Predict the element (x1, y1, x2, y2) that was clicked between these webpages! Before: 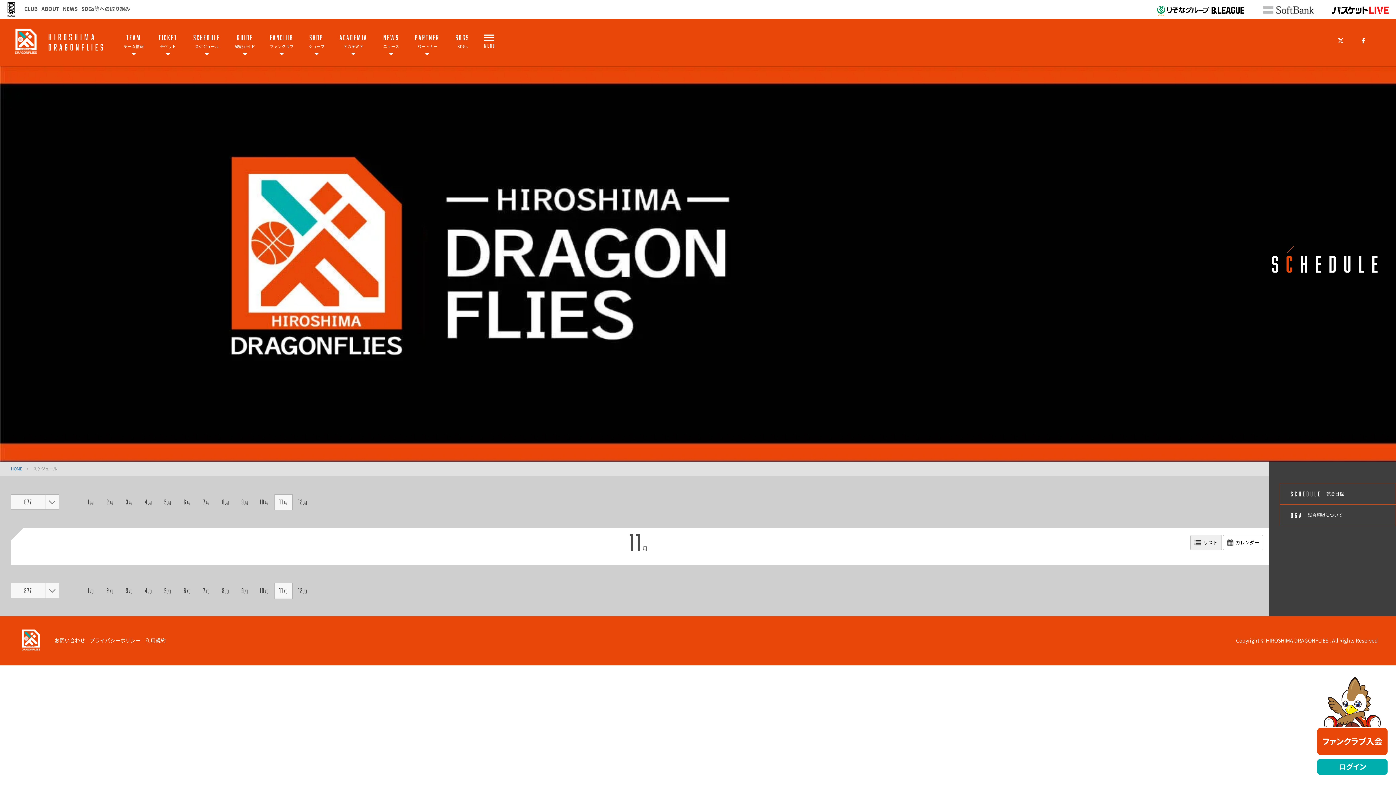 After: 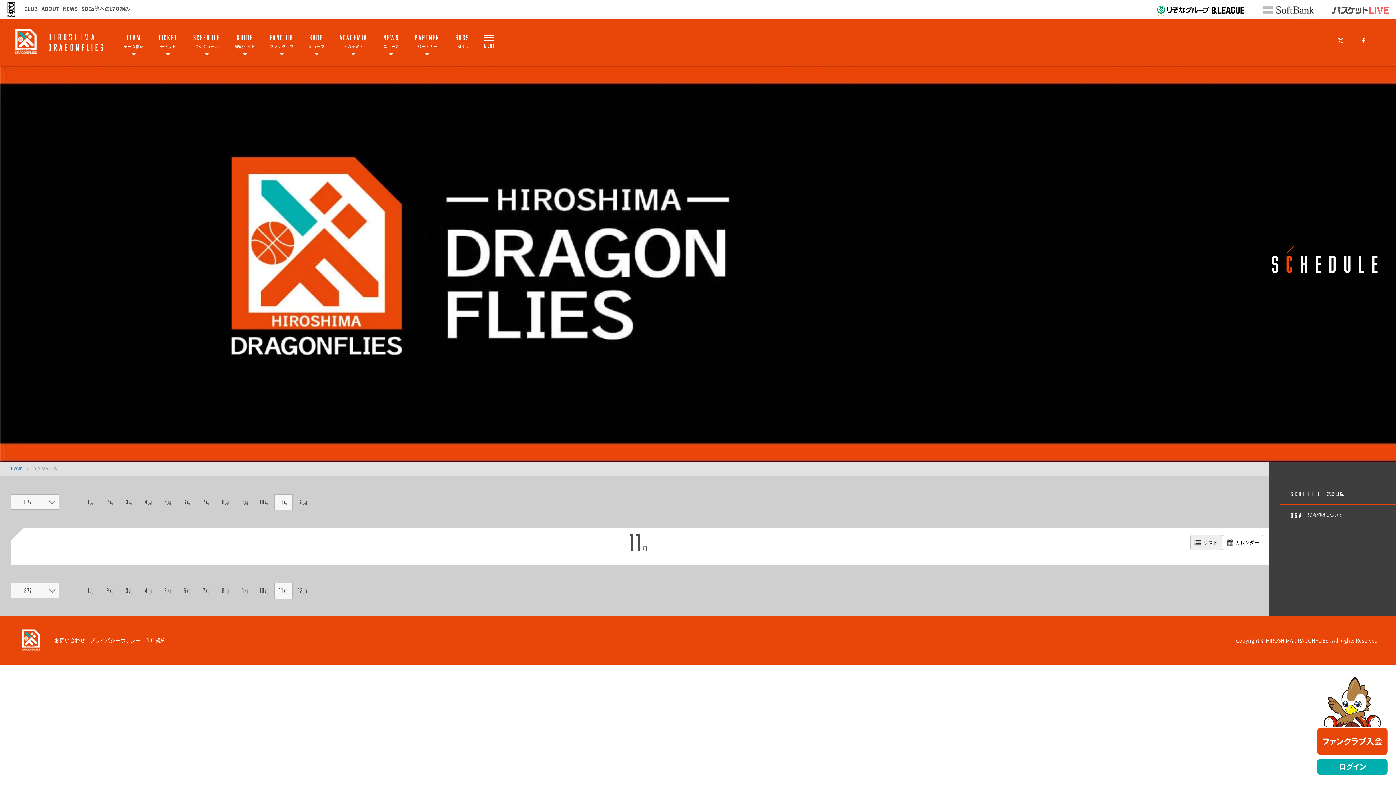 Action: bbox: (1324, 12, 1396, 19)